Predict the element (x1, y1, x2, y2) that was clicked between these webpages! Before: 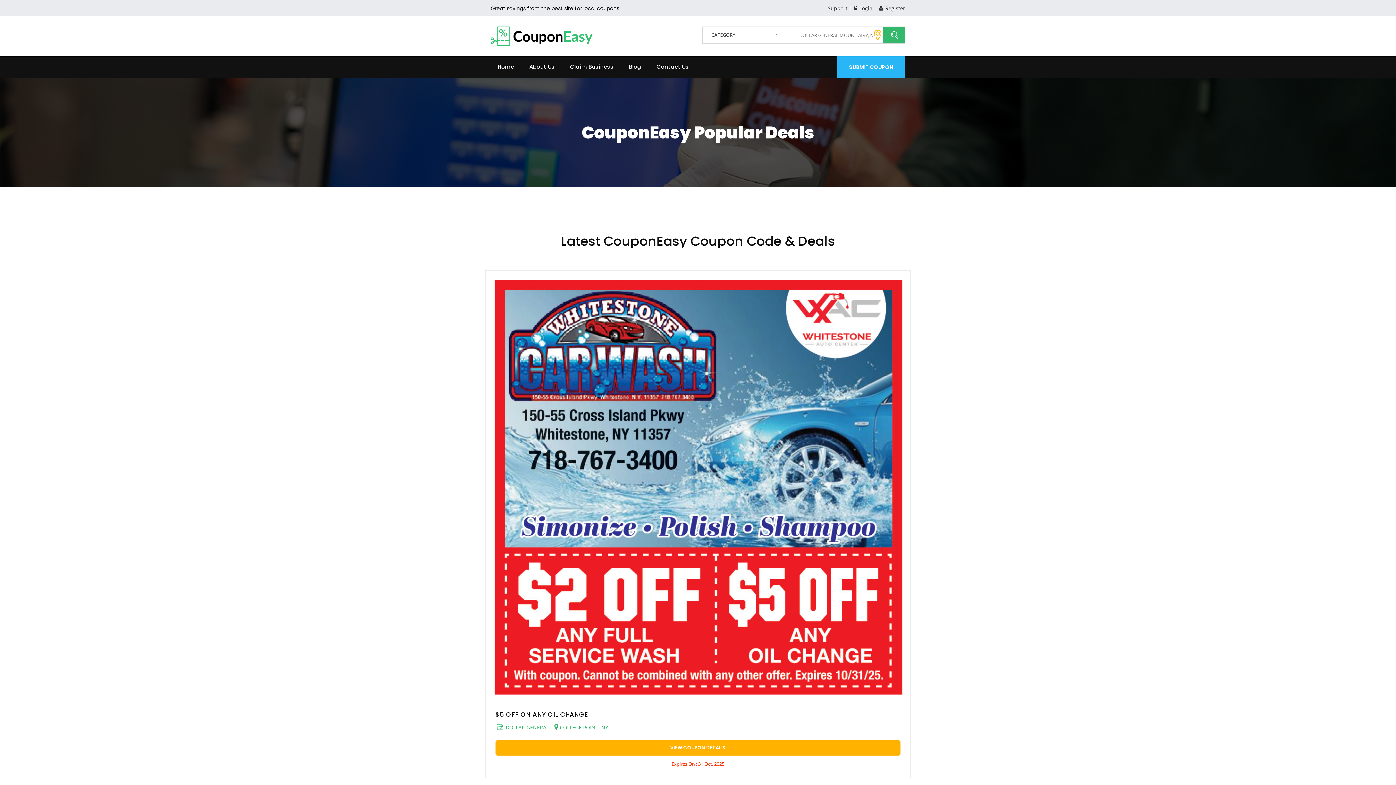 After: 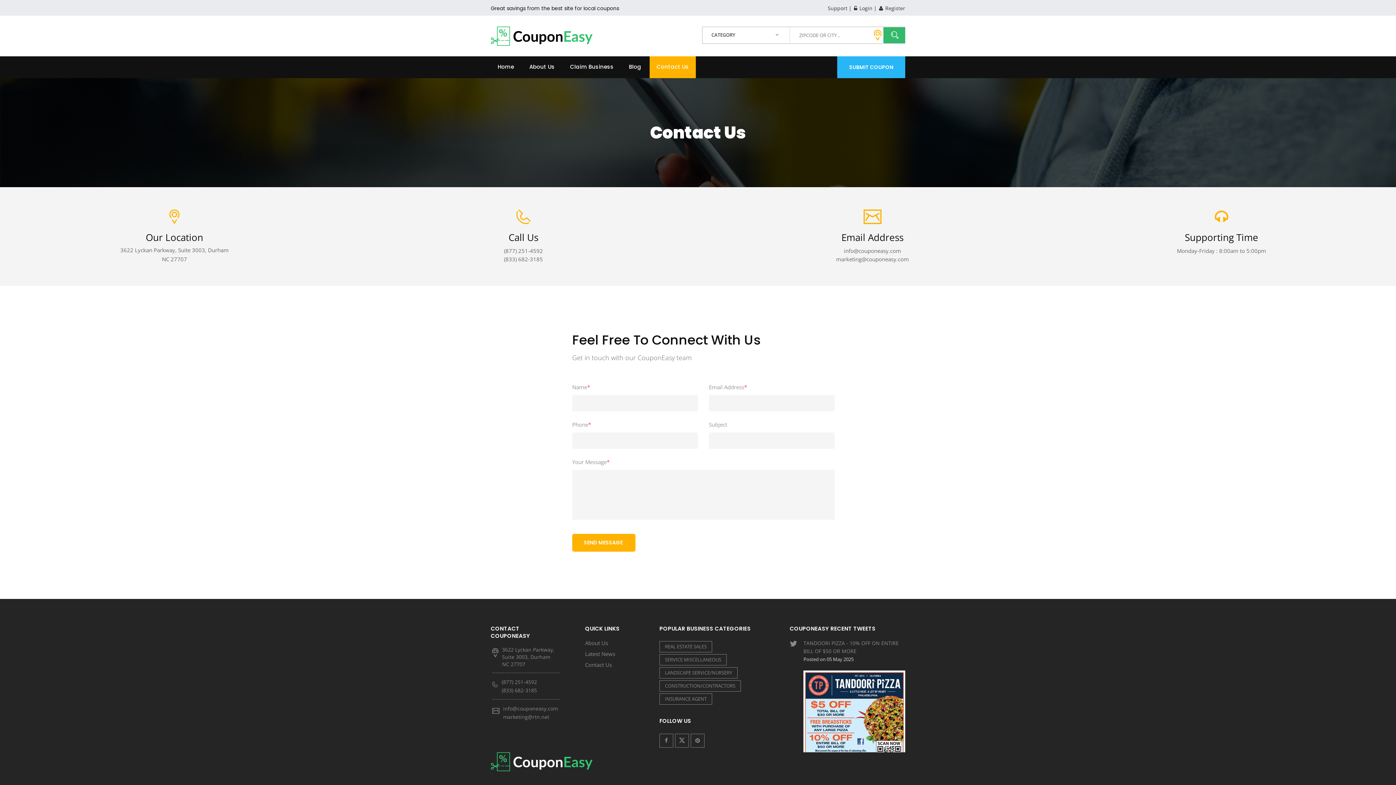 Action: bbox: (649, 56, 696, 78) label: Contact Us